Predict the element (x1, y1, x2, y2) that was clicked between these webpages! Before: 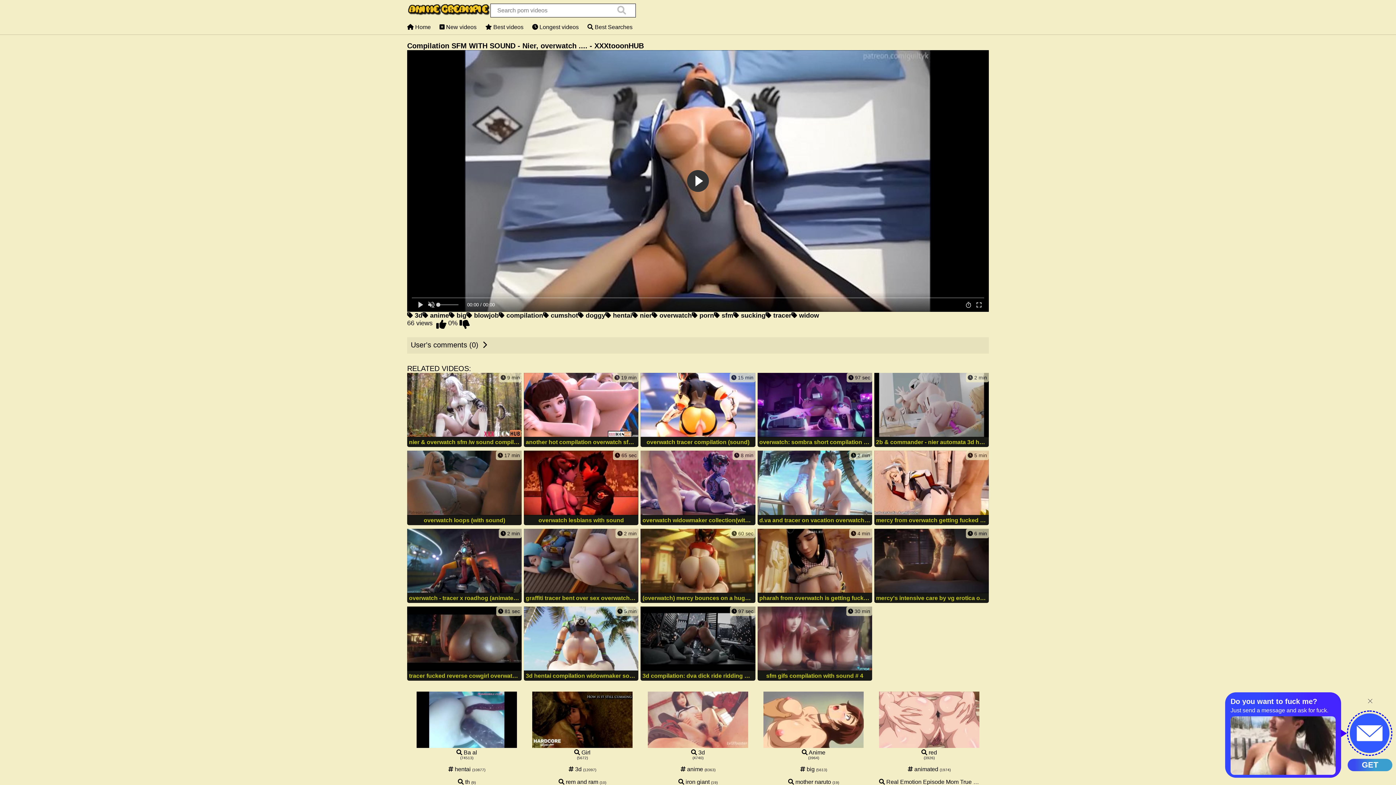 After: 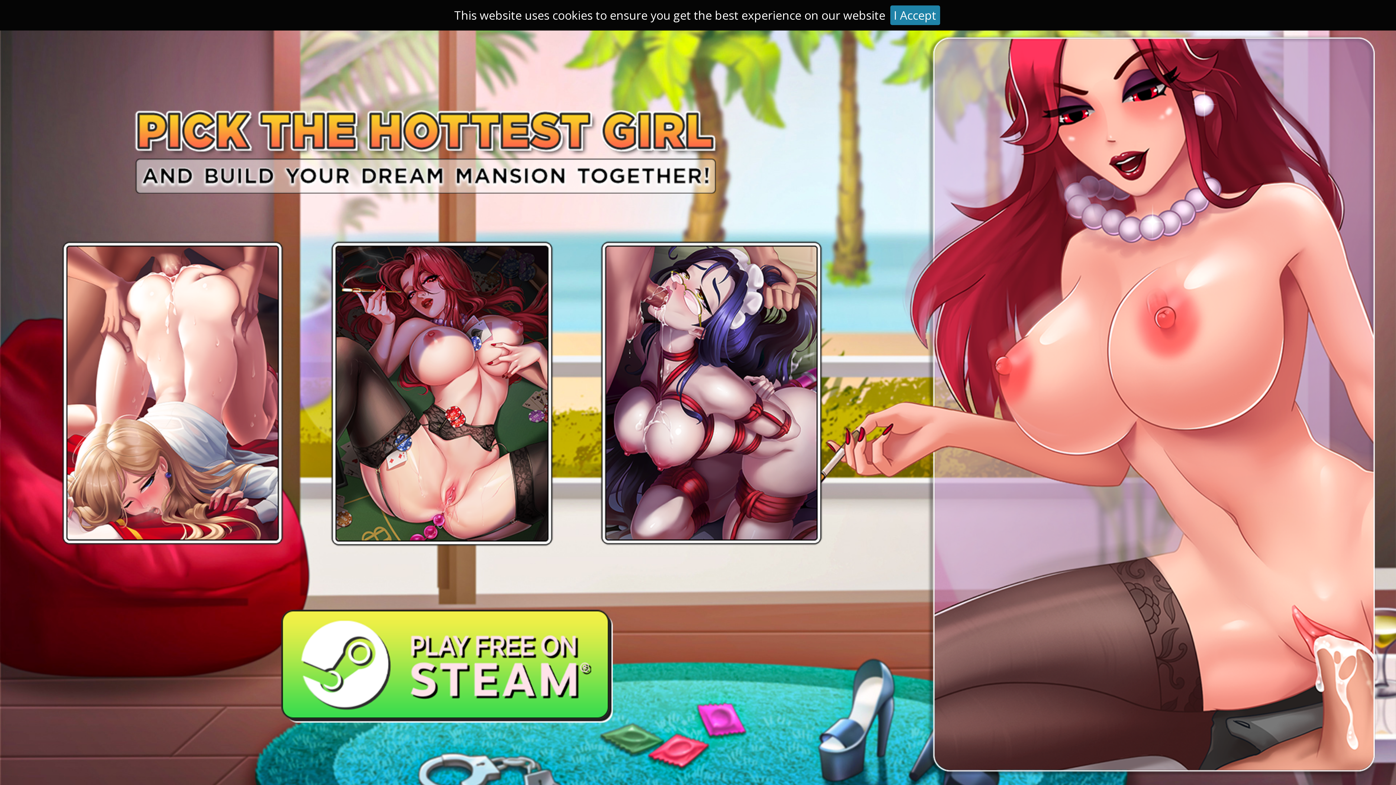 Action: bbox: (714, 312, 733, 319) label:  sfm